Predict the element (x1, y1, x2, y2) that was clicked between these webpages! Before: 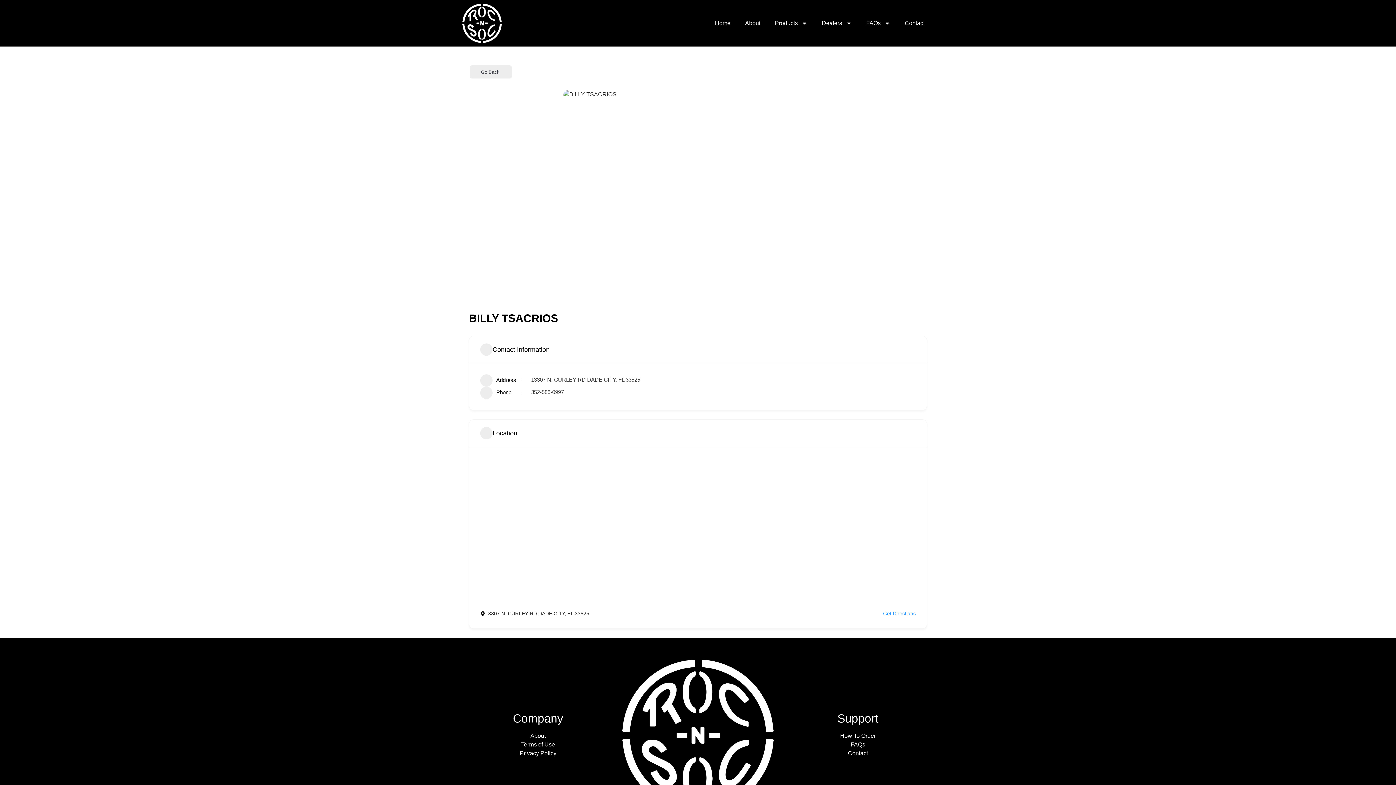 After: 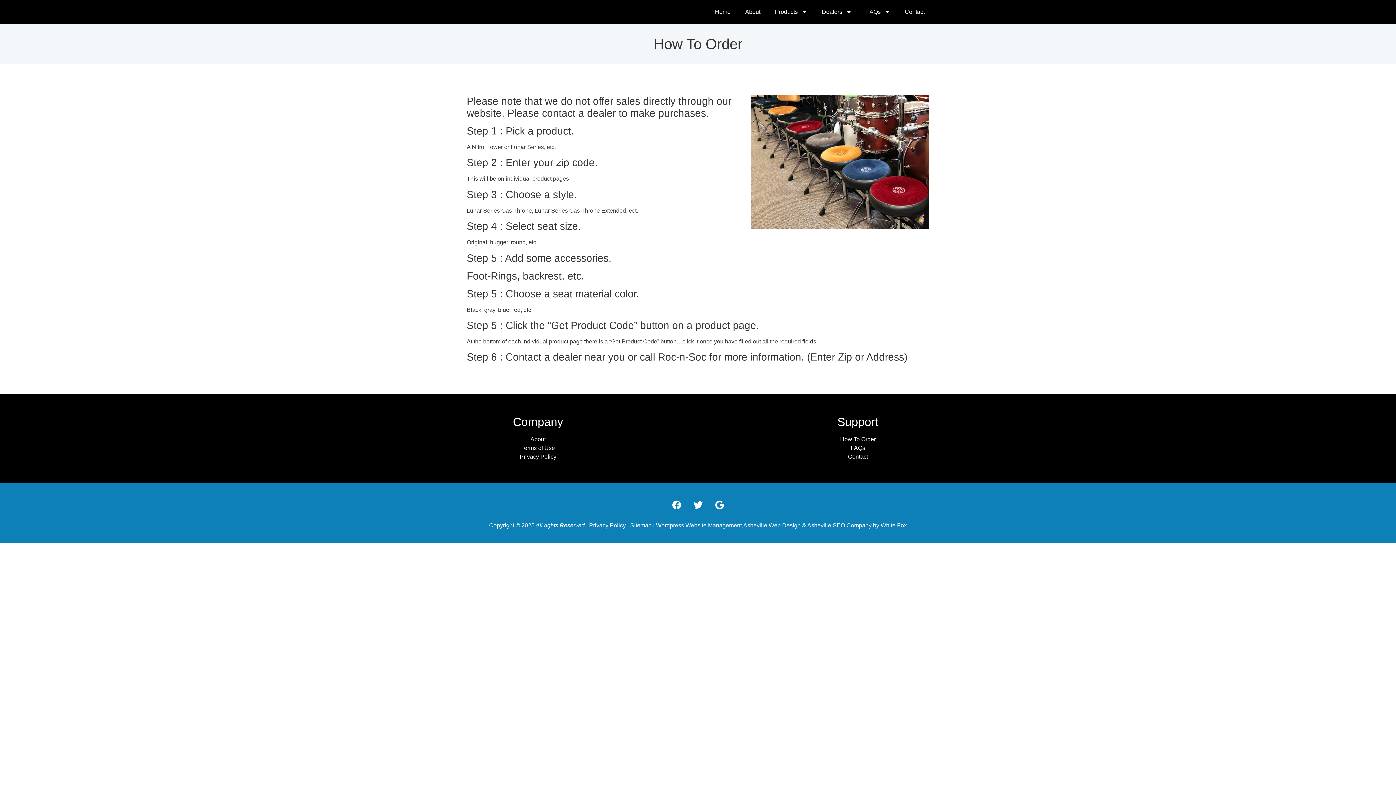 Action: bbox: (782, 732, 933, 740) label: How To Order